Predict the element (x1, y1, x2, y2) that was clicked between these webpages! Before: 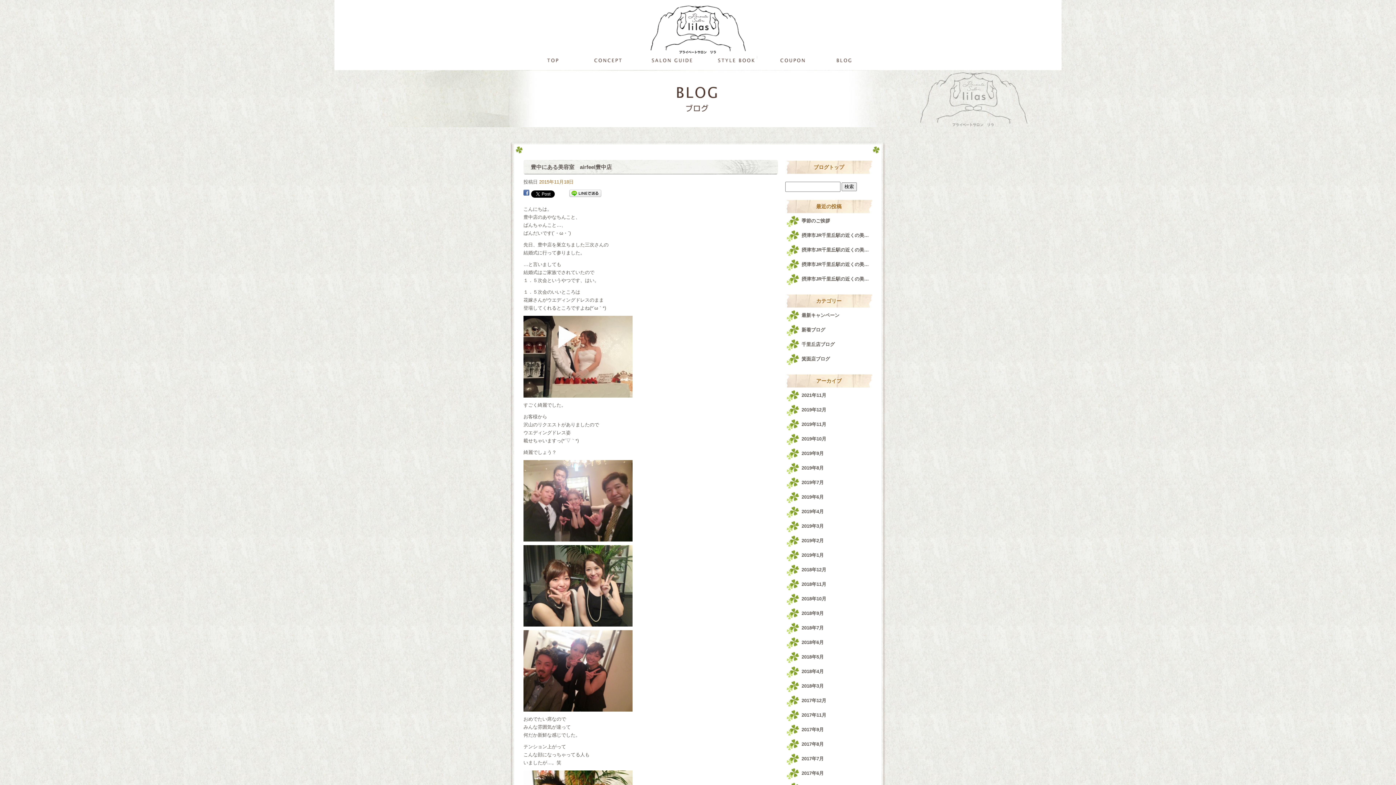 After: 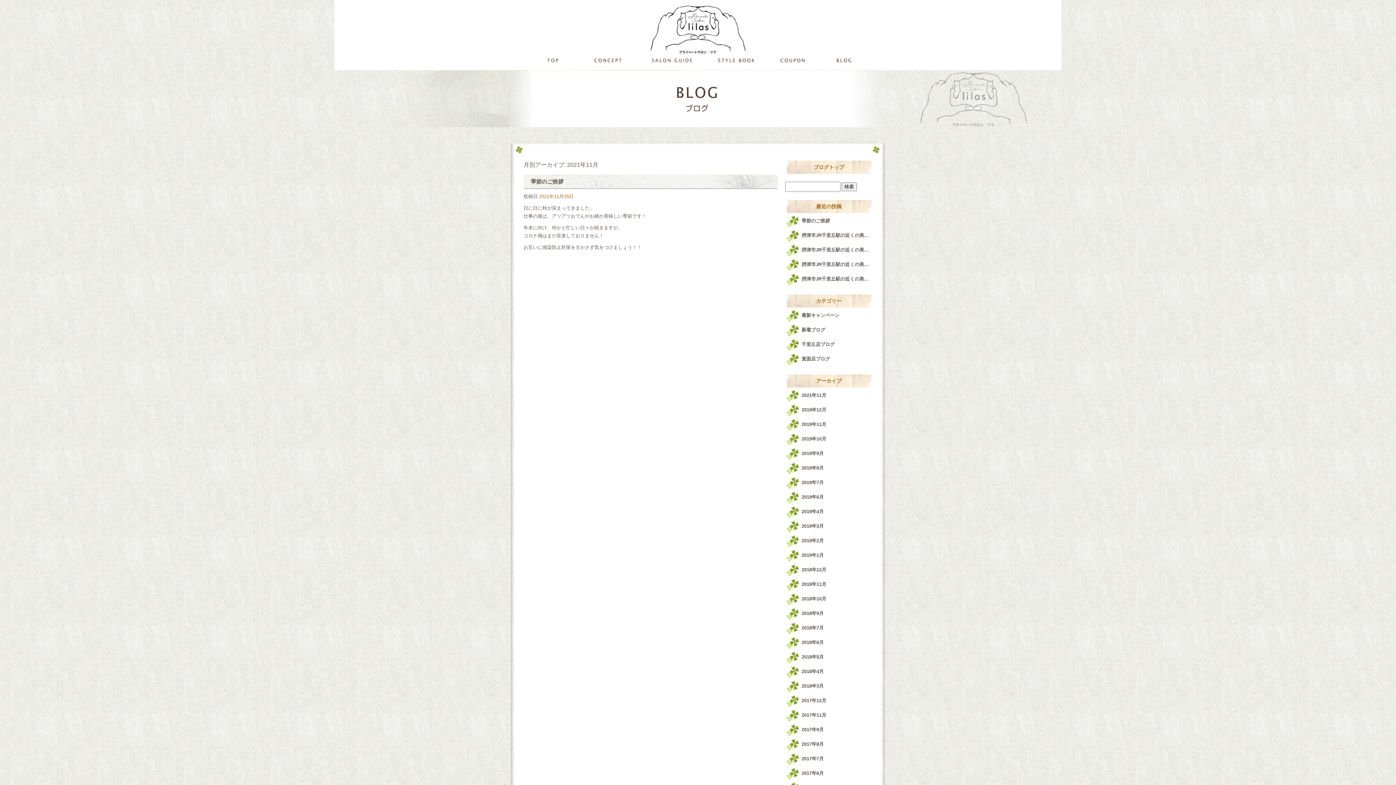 Action: label: 2021年11月 bbox: (785, 388, 872, 402)